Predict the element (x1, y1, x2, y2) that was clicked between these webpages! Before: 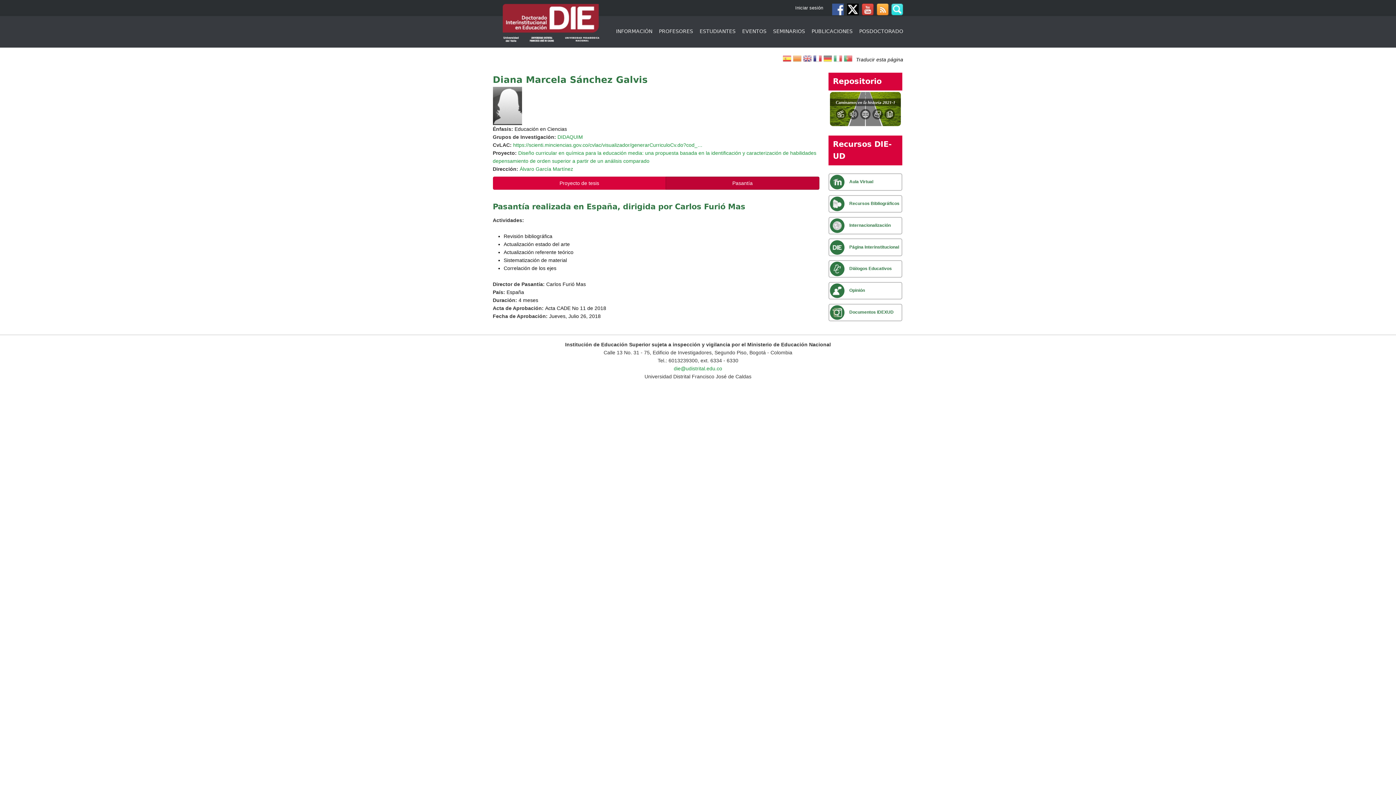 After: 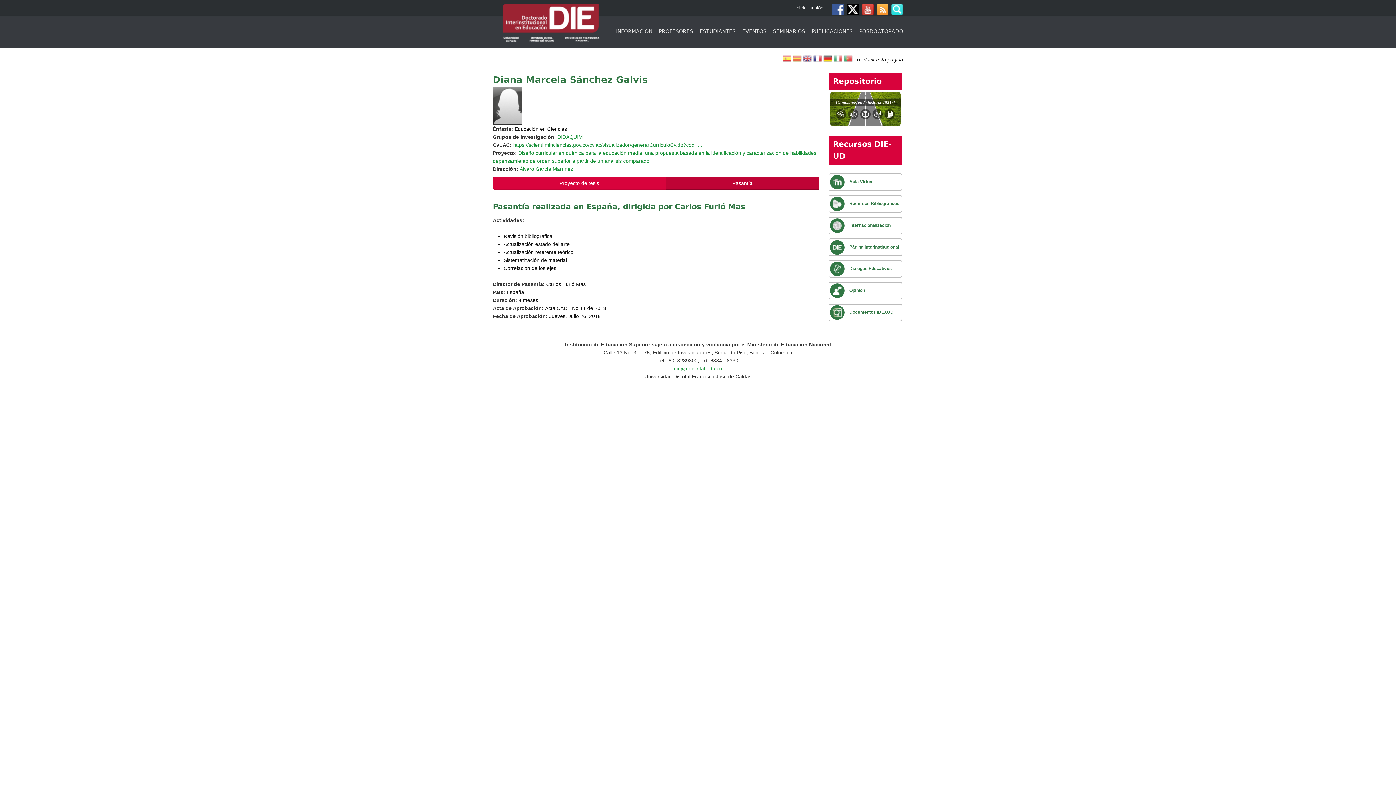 Action: bbox: (823, 54, 832, 64)